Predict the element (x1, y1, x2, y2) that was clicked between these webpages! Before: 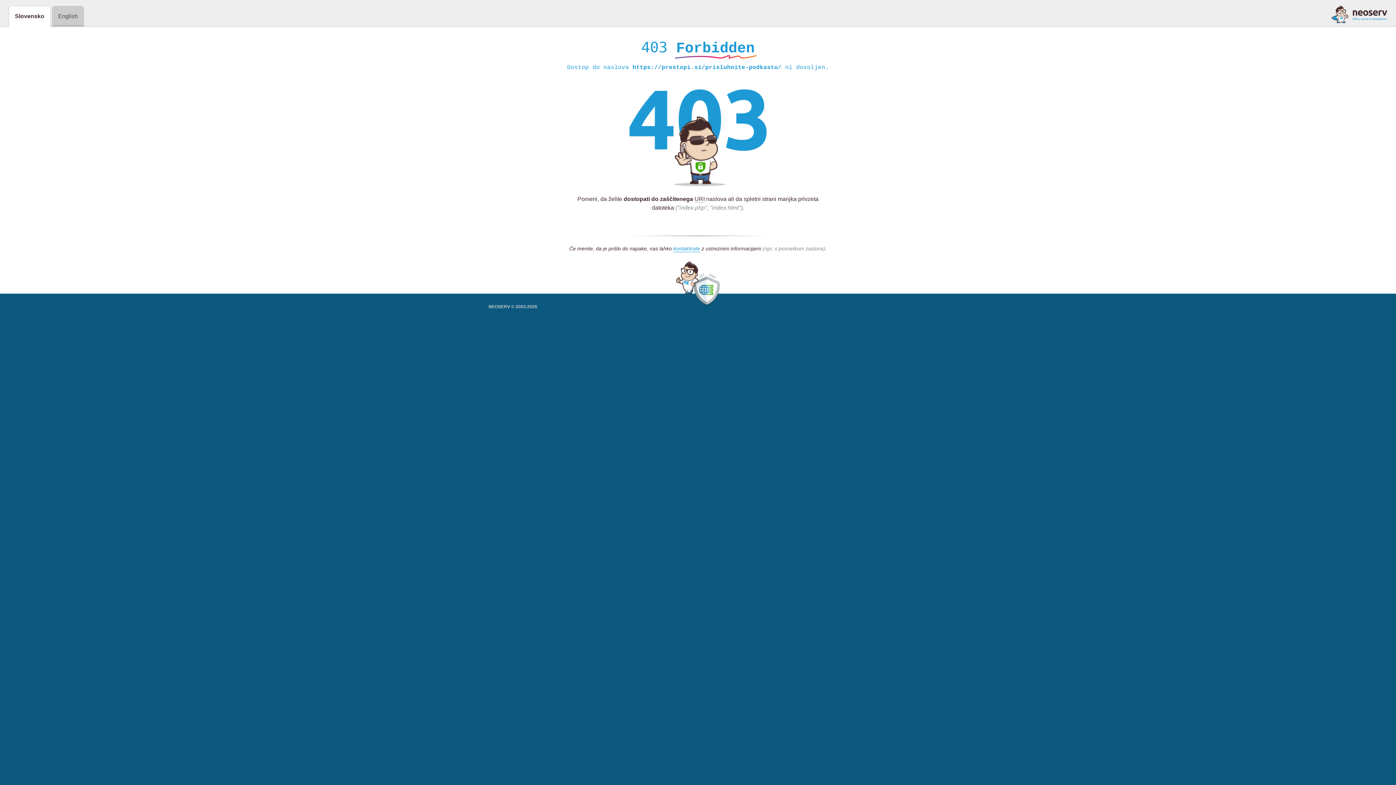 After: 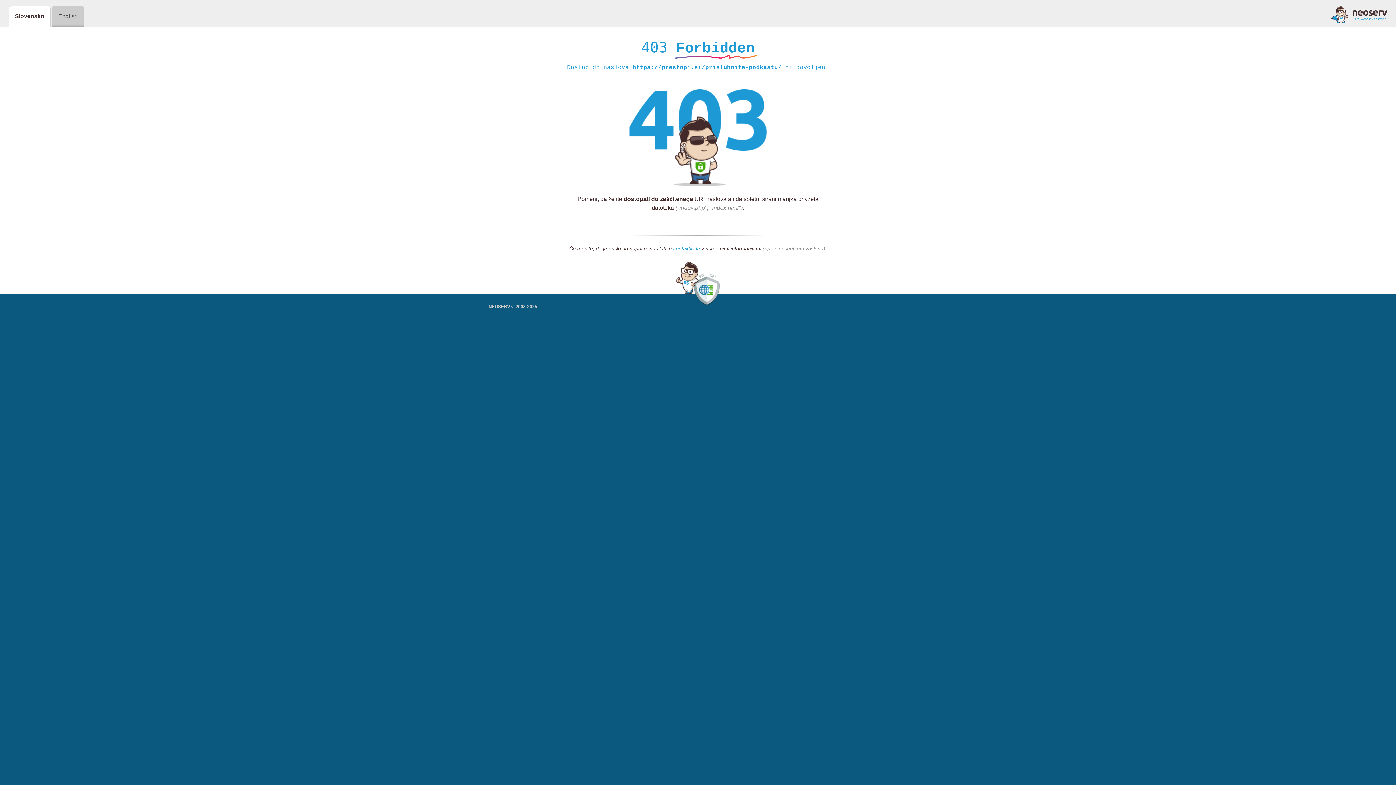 Action: bbox: (673, 245, 700, 252) label: kontaktirate